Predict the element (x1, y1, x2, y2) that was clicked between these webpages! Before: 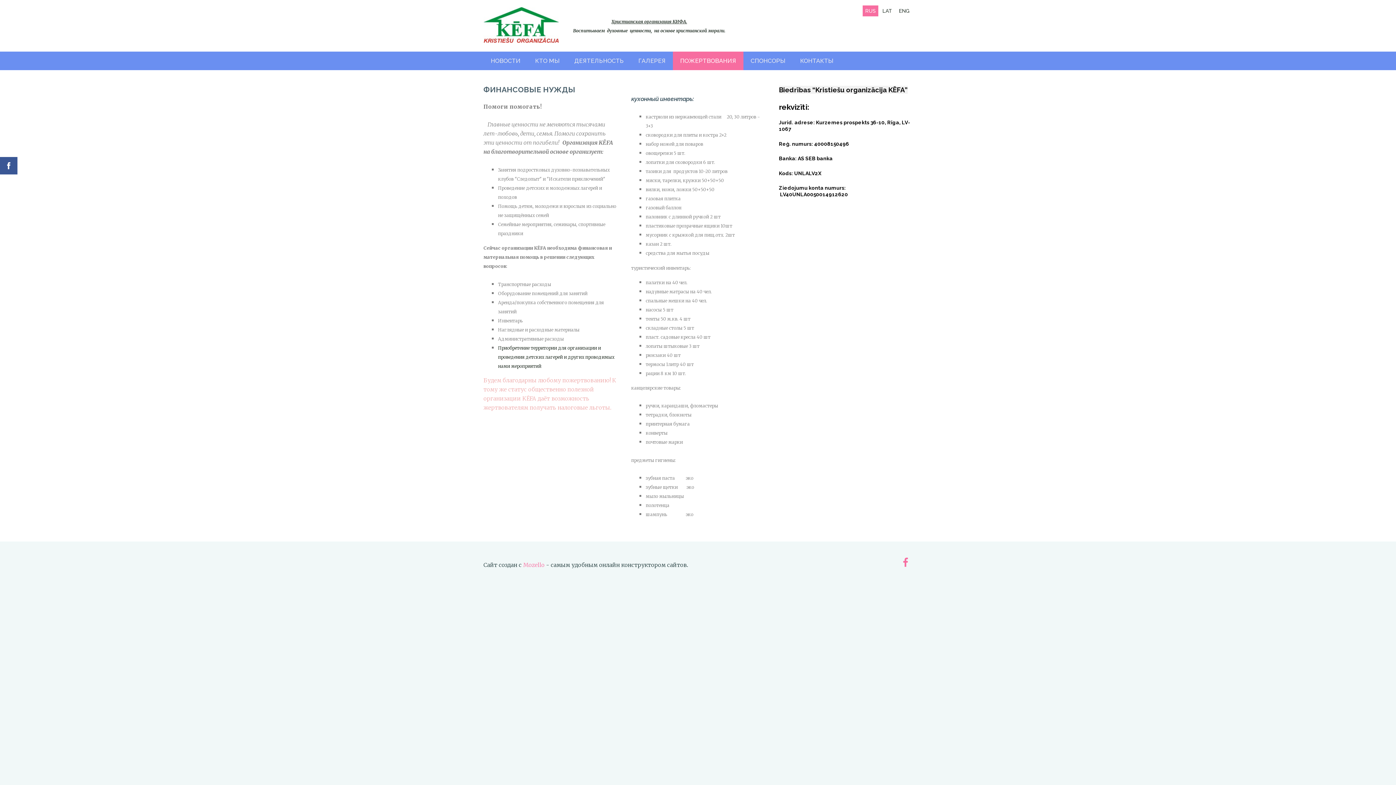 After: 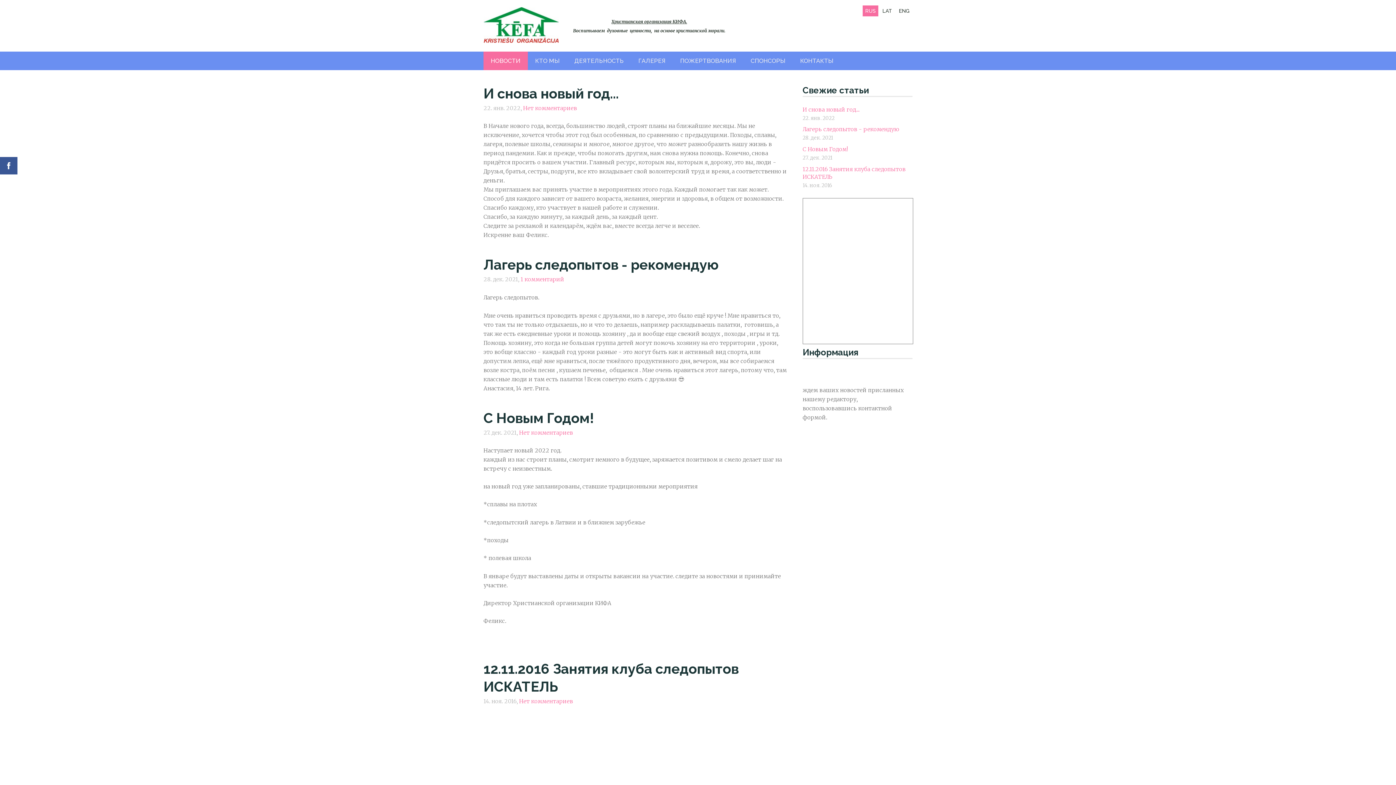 Action: label: Русский bbox: (862, 5, 878, 16)